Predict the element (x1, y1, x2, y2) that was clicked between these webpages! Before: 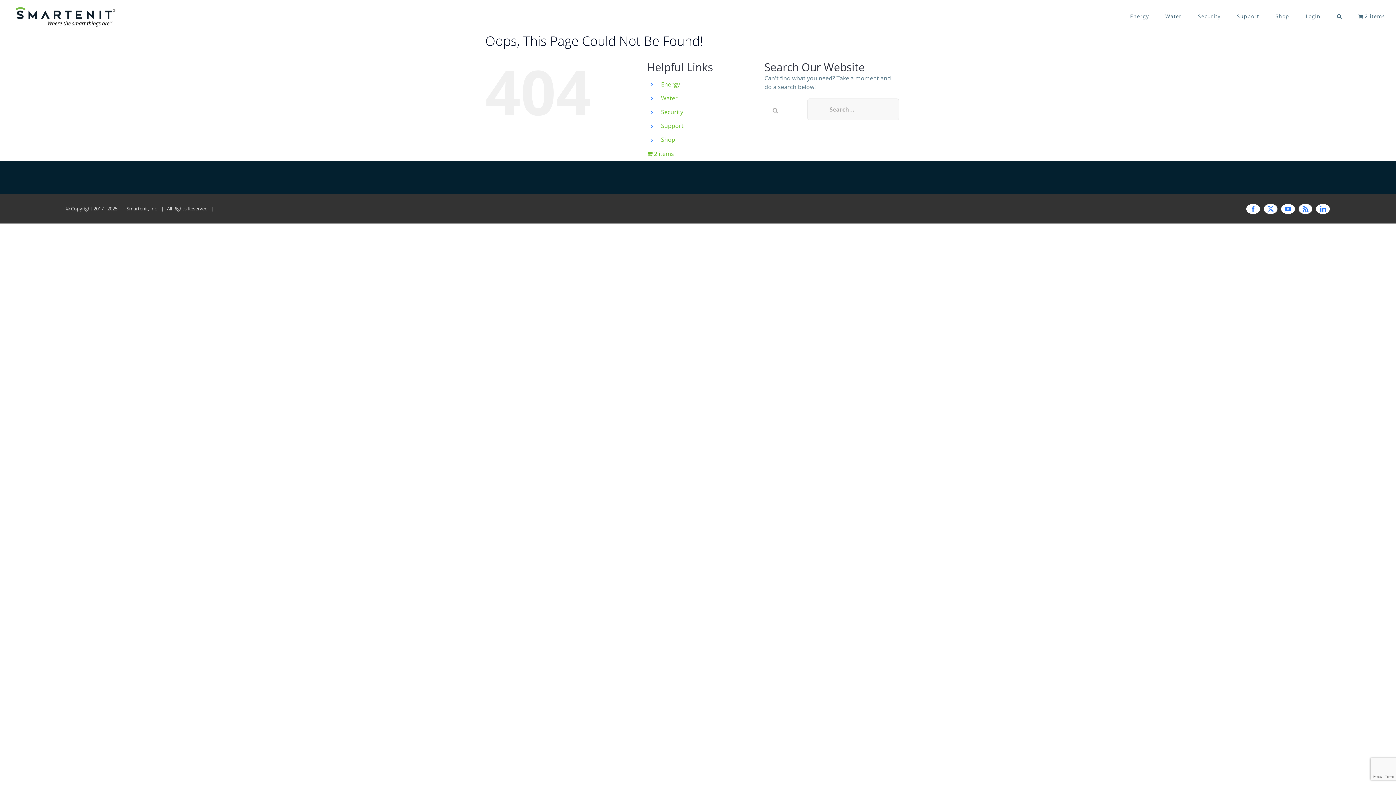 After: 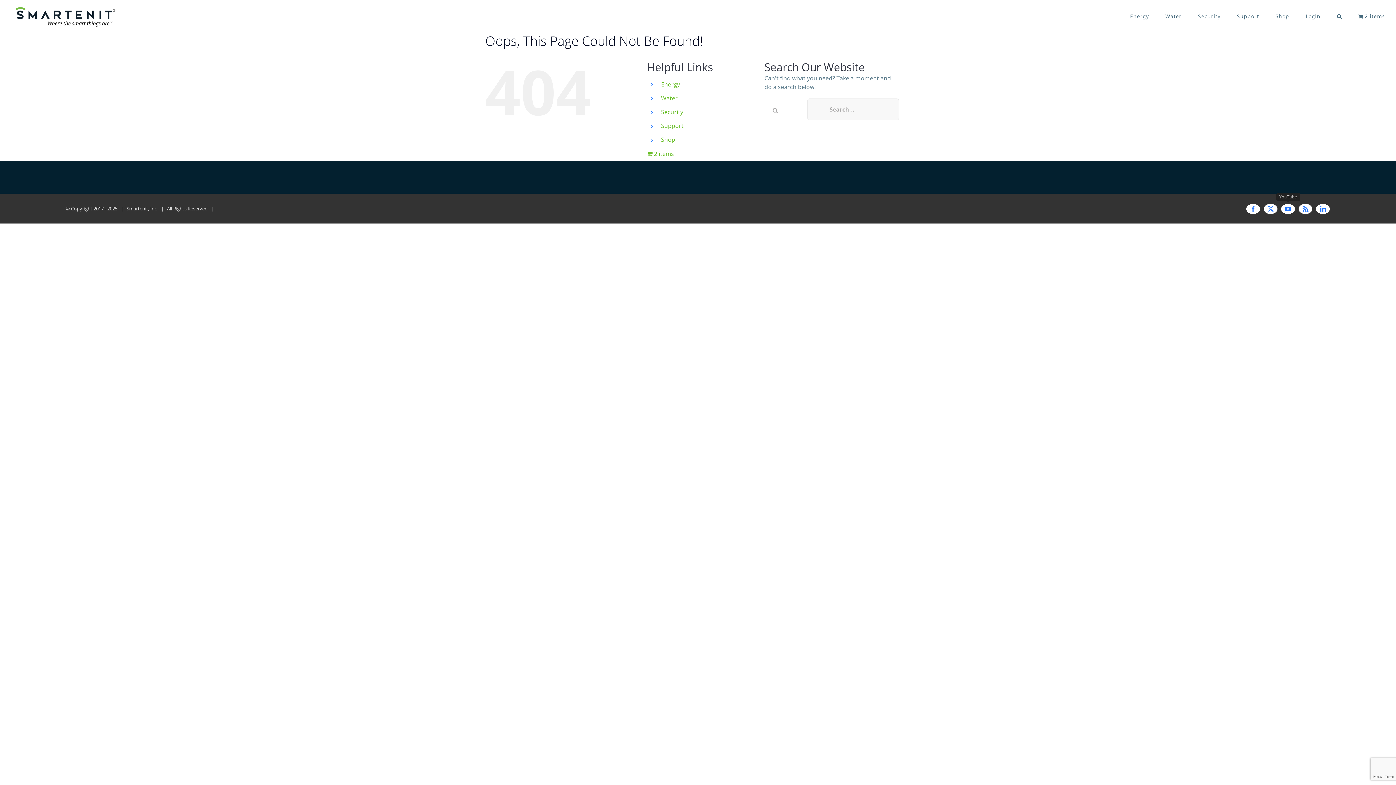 Action: label: YouTube bbox: (1281, 204, 1295, 214)